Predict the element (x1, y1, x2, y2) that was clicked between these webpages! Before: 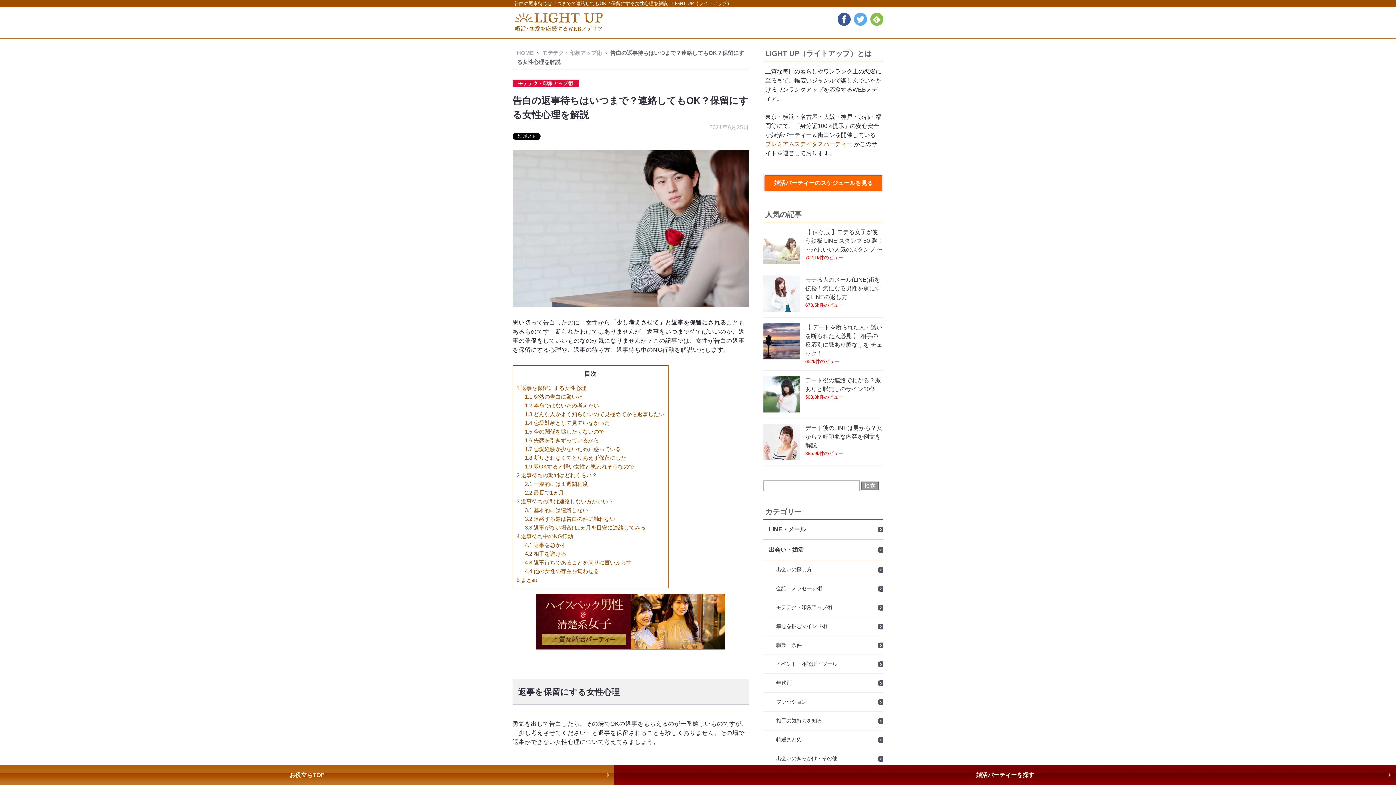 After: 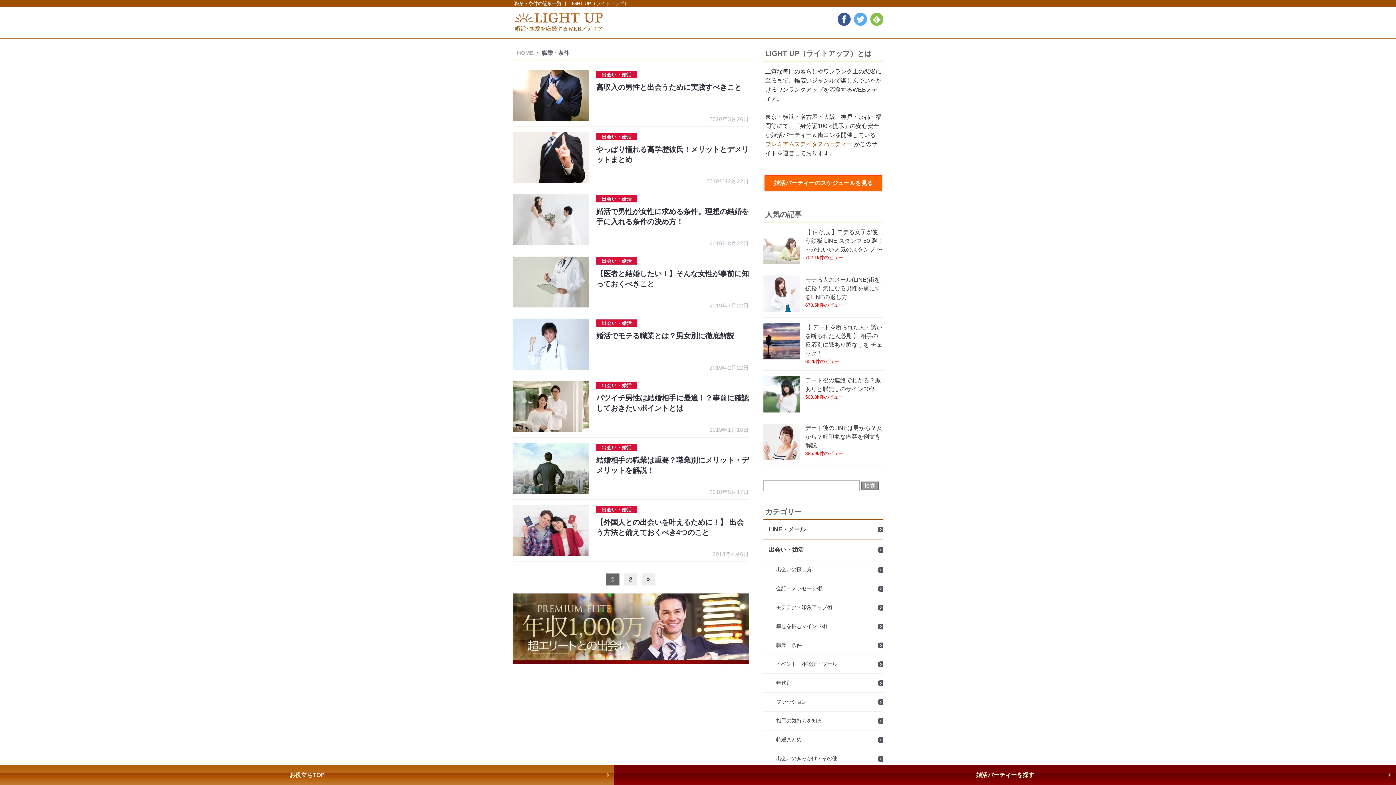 Action: bbox: (770, 636, 883, 654) label: 職業・条件